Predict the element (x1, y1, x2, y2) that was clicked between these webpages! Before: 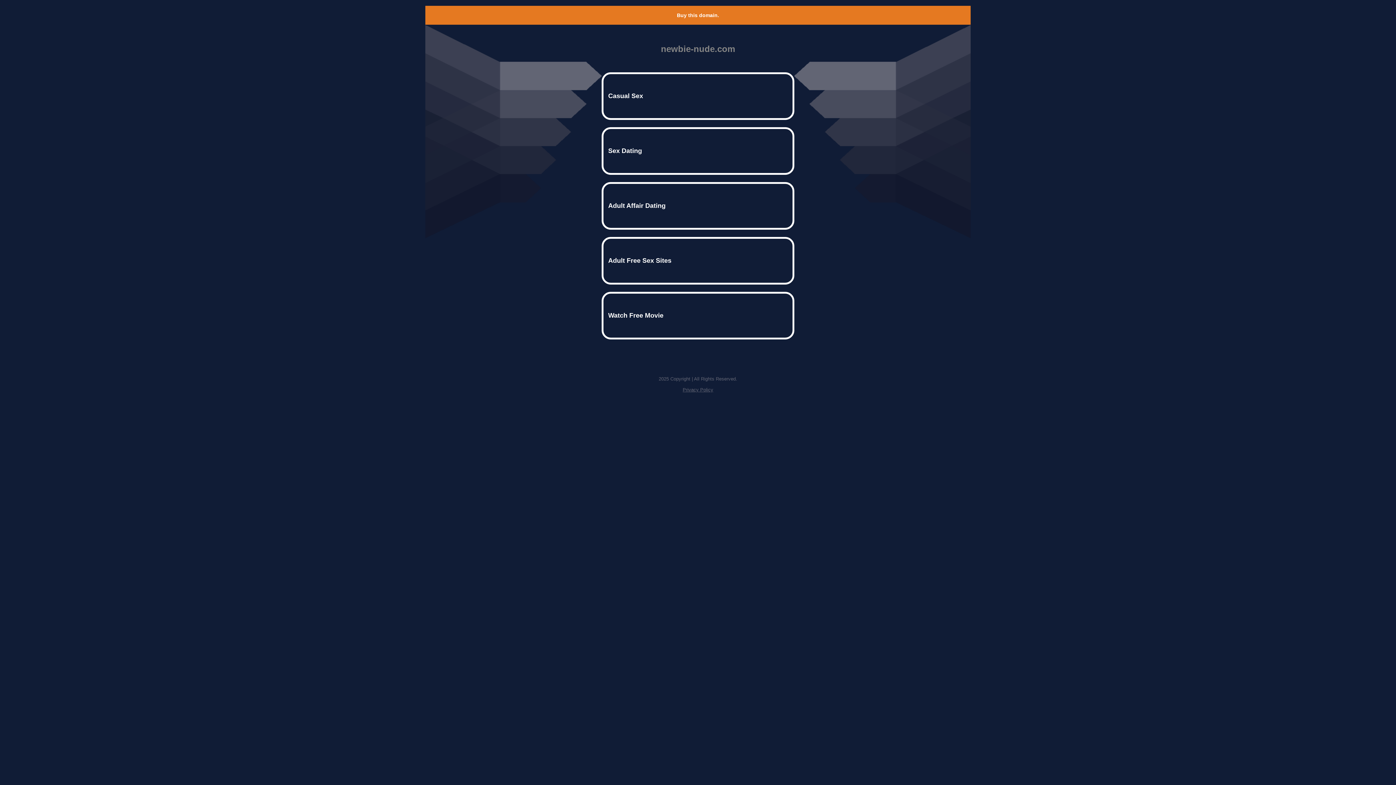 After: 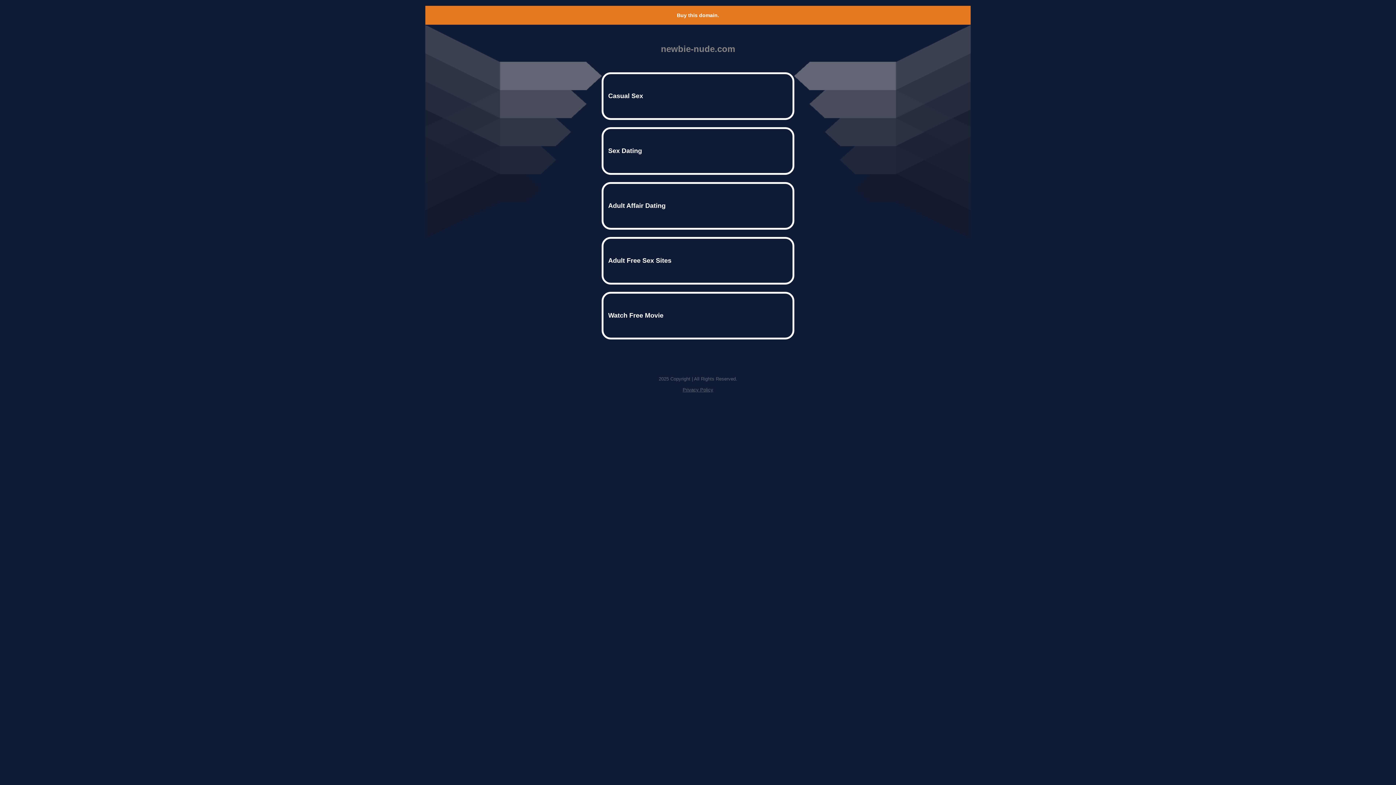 Action: bbox: (682, 387, 713, 392) label: Privacy Policy